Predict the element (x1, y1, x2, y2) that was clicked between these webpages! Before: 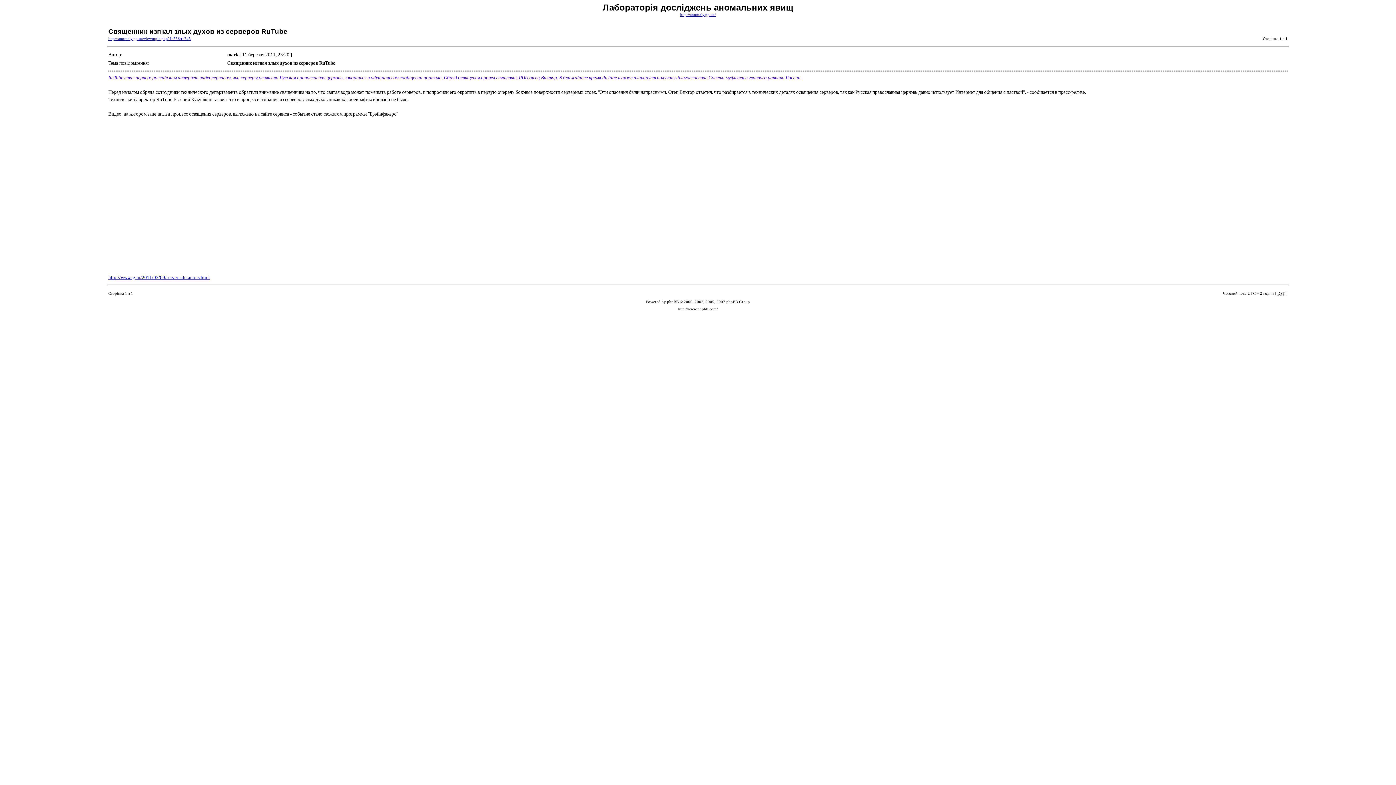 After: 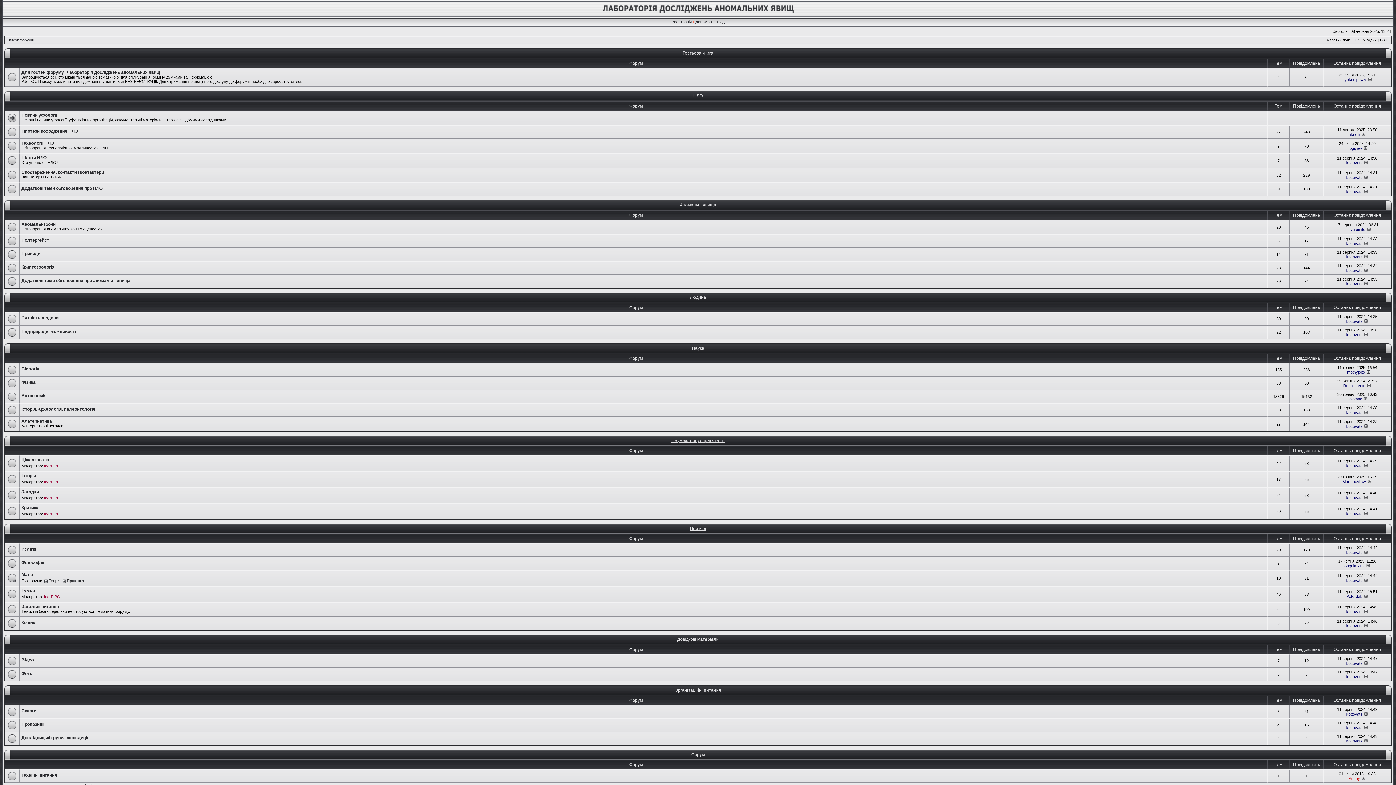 Action: bbox: (680, 12, 716, 16) label: http://anomaly.pp.ua/